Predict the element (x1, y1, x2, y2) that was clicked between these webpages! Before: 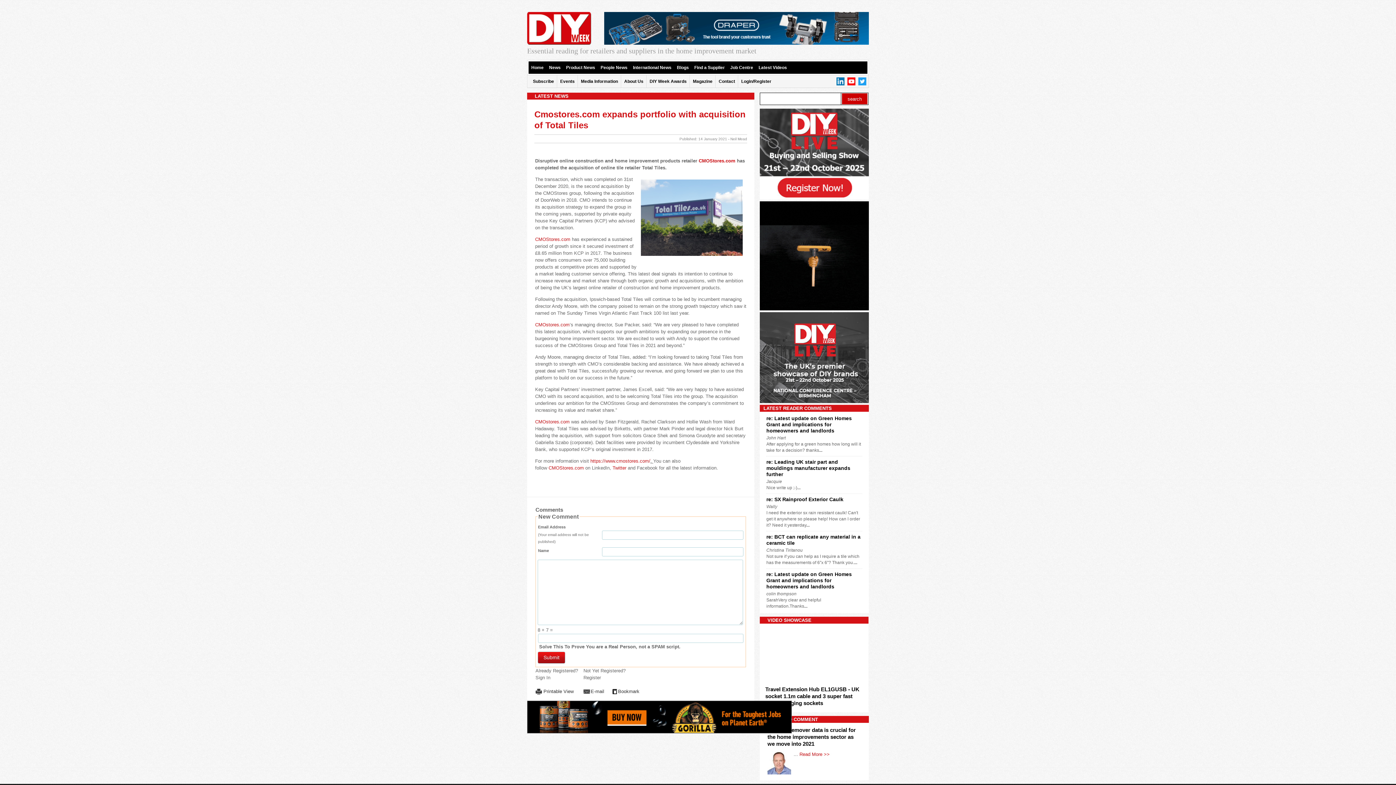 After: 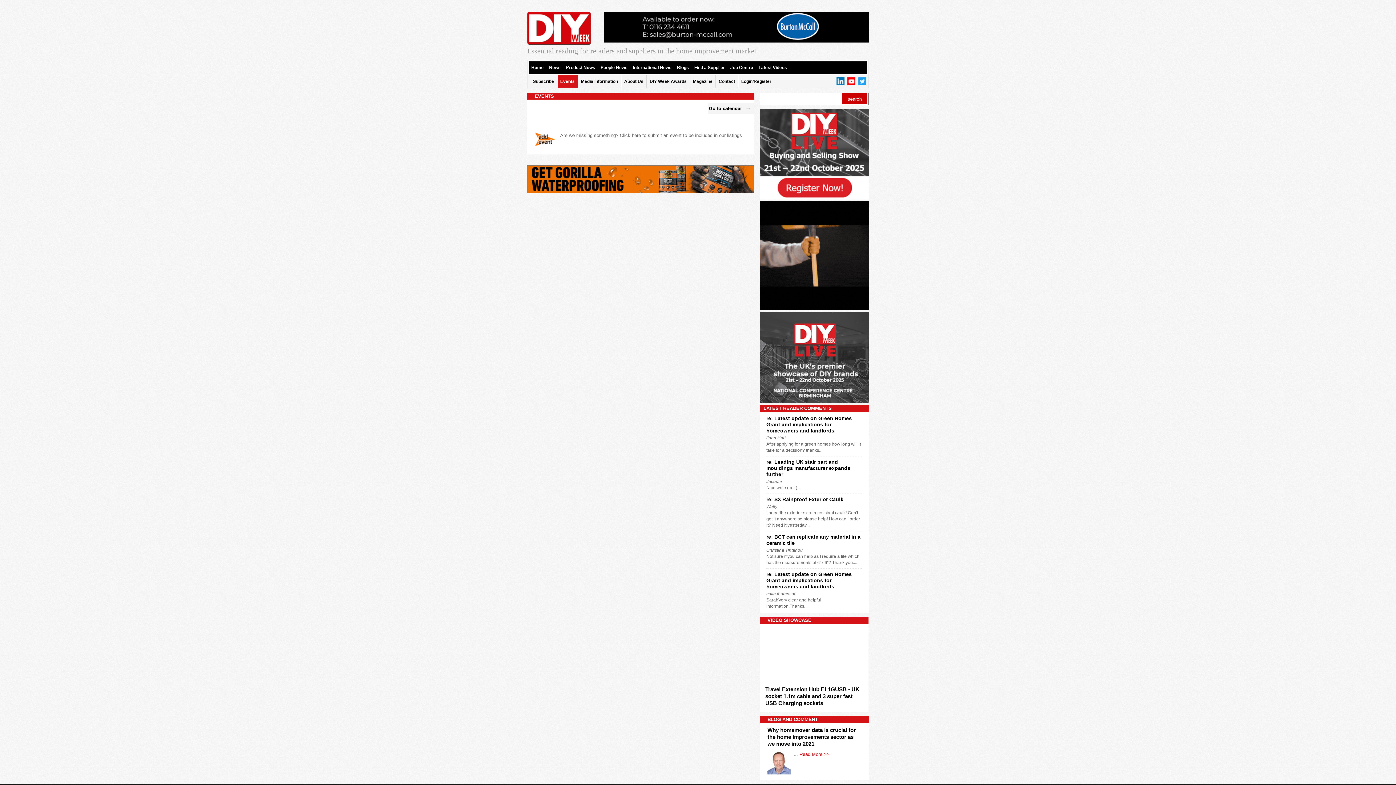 Action: bbox: (560, 75, 574, 87) label: Events